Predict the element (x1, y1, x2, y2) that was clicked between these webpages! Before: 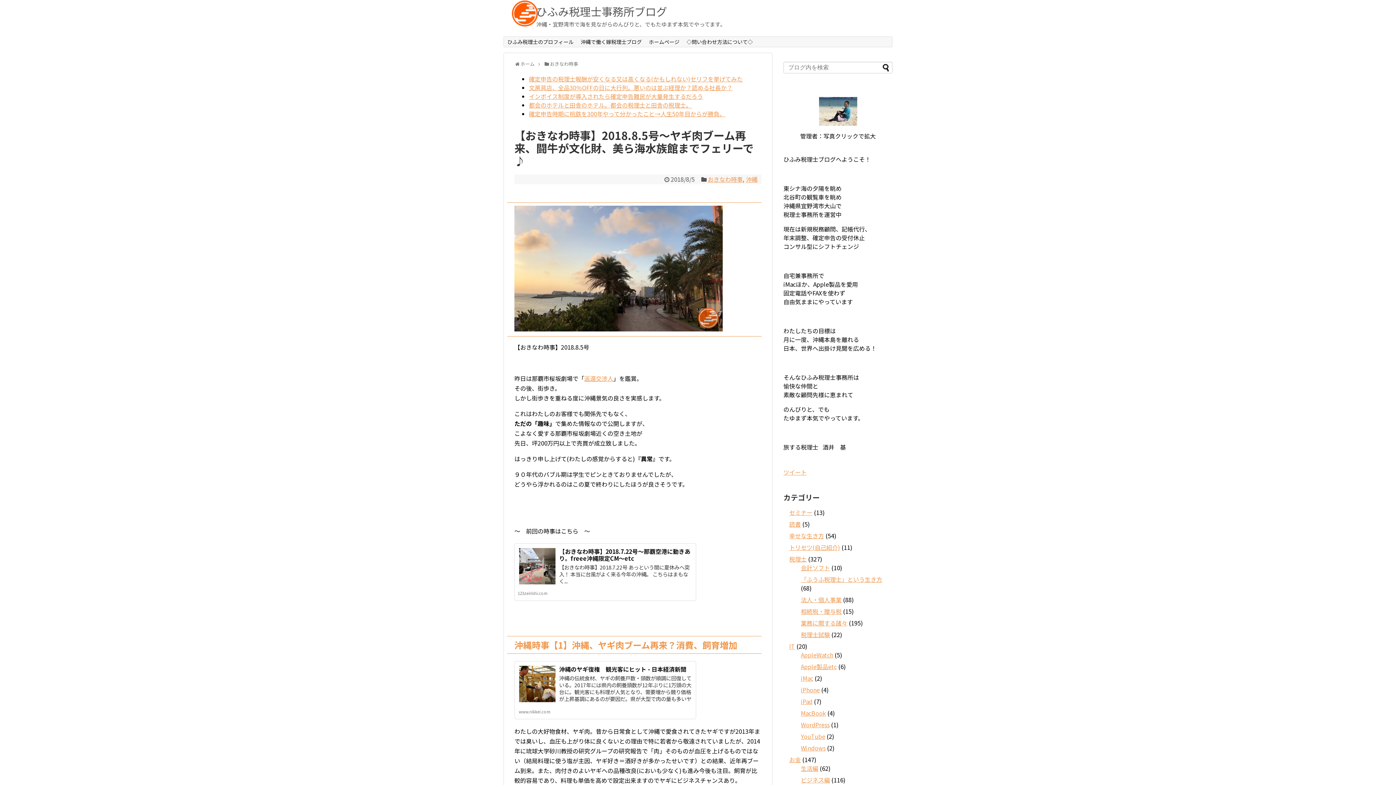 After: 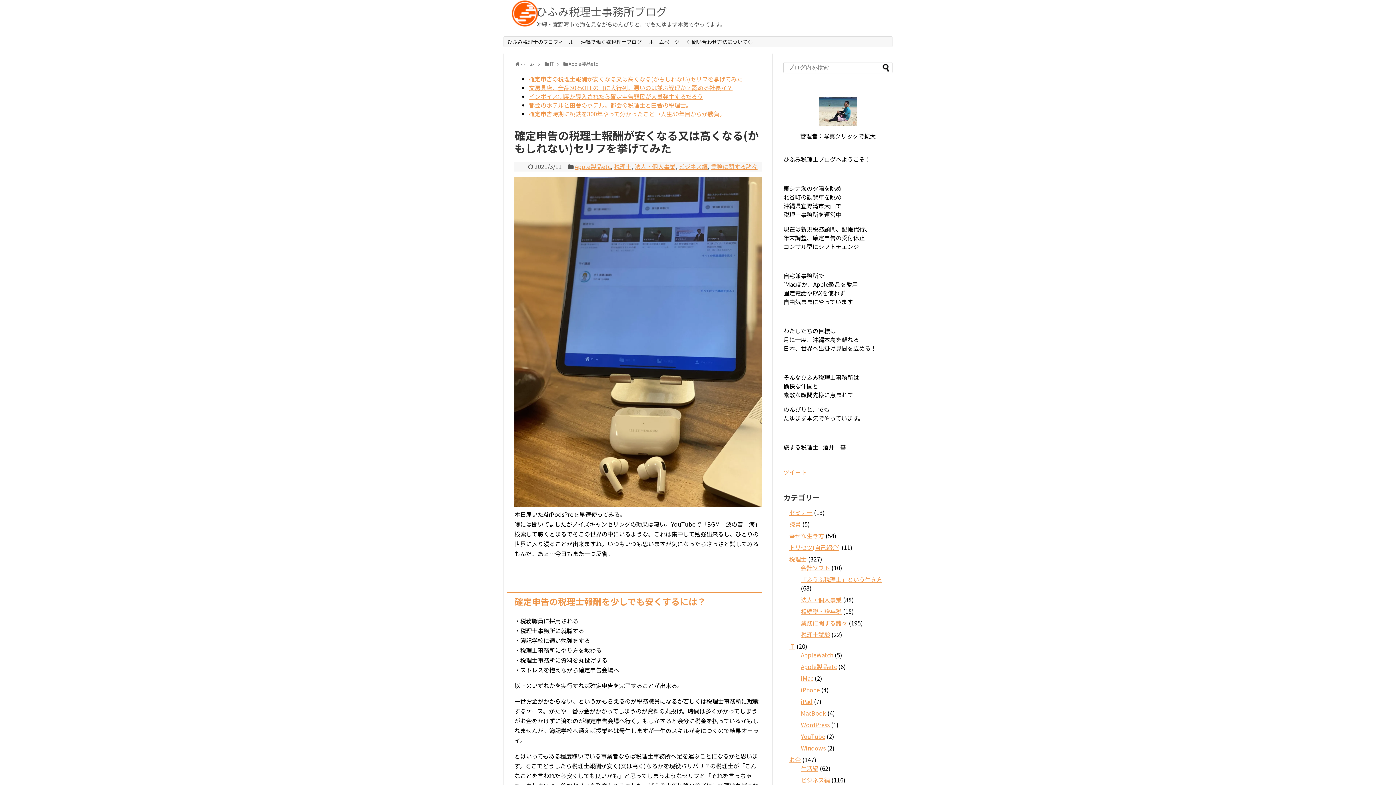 Action: bbox: (529, 74, 742, 83) label: 確定申告の税理士報酬が安くなる又は高くなる(かもしれない)セリフを挙げてみた